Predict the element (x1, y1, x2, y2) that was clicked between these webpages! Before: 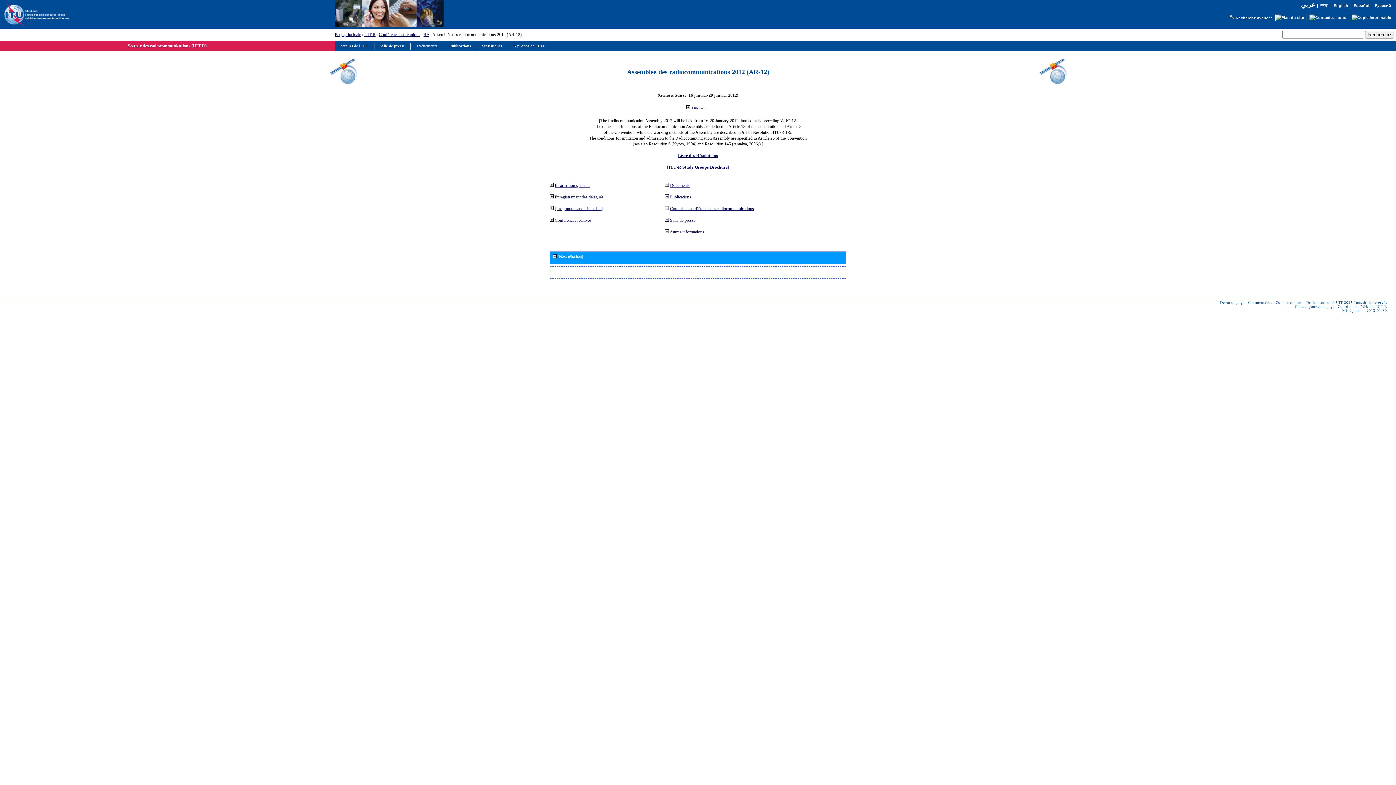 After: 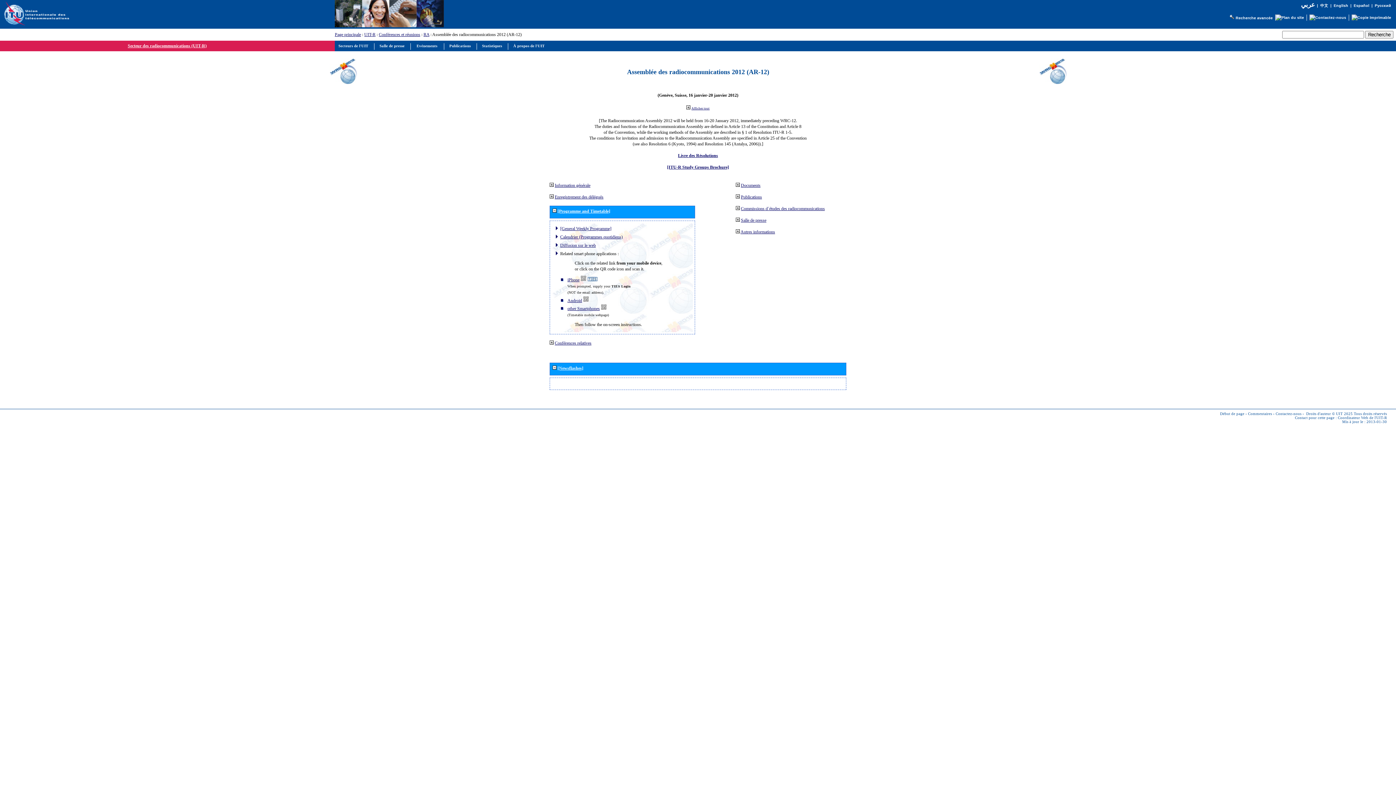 Action: bbox: (554, 206, 602, 211) label: [Programme and Timetable]